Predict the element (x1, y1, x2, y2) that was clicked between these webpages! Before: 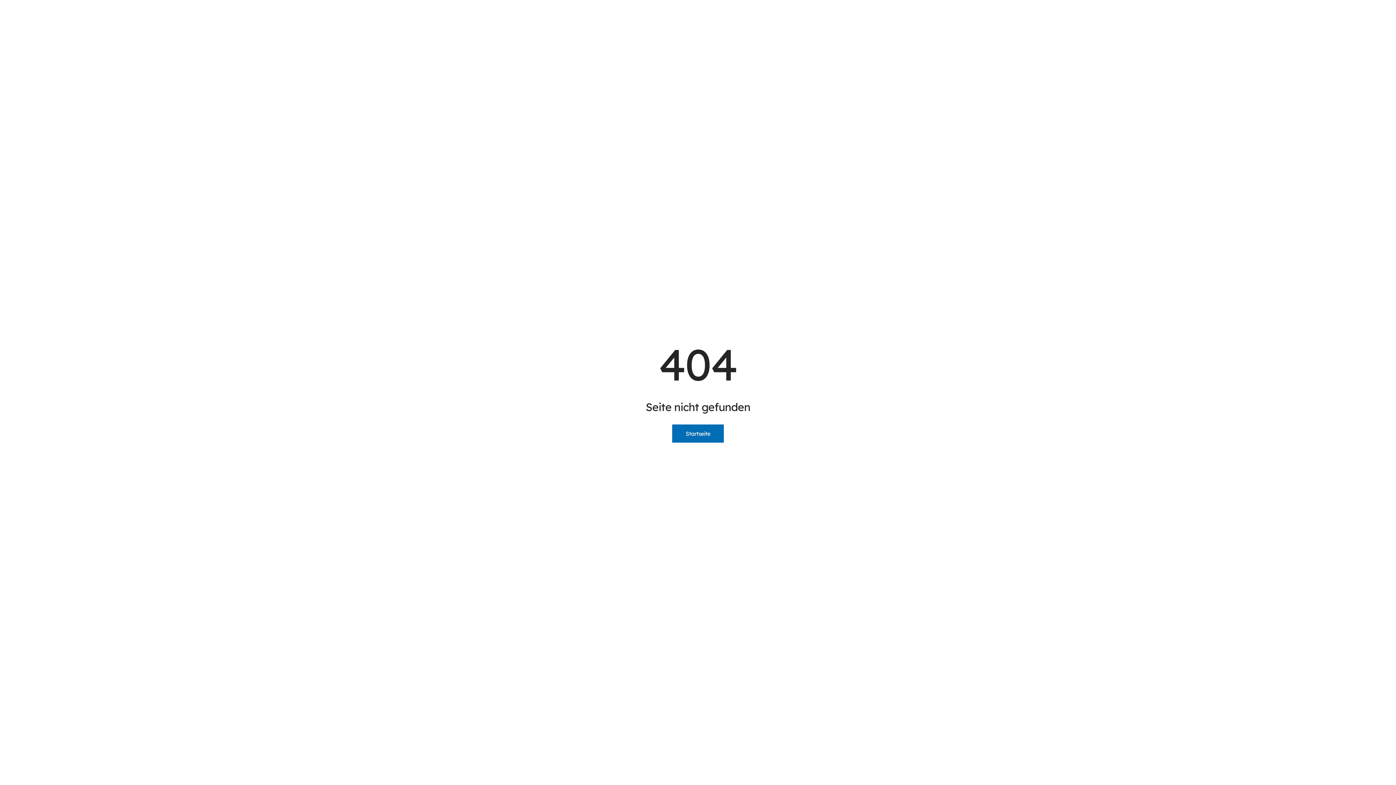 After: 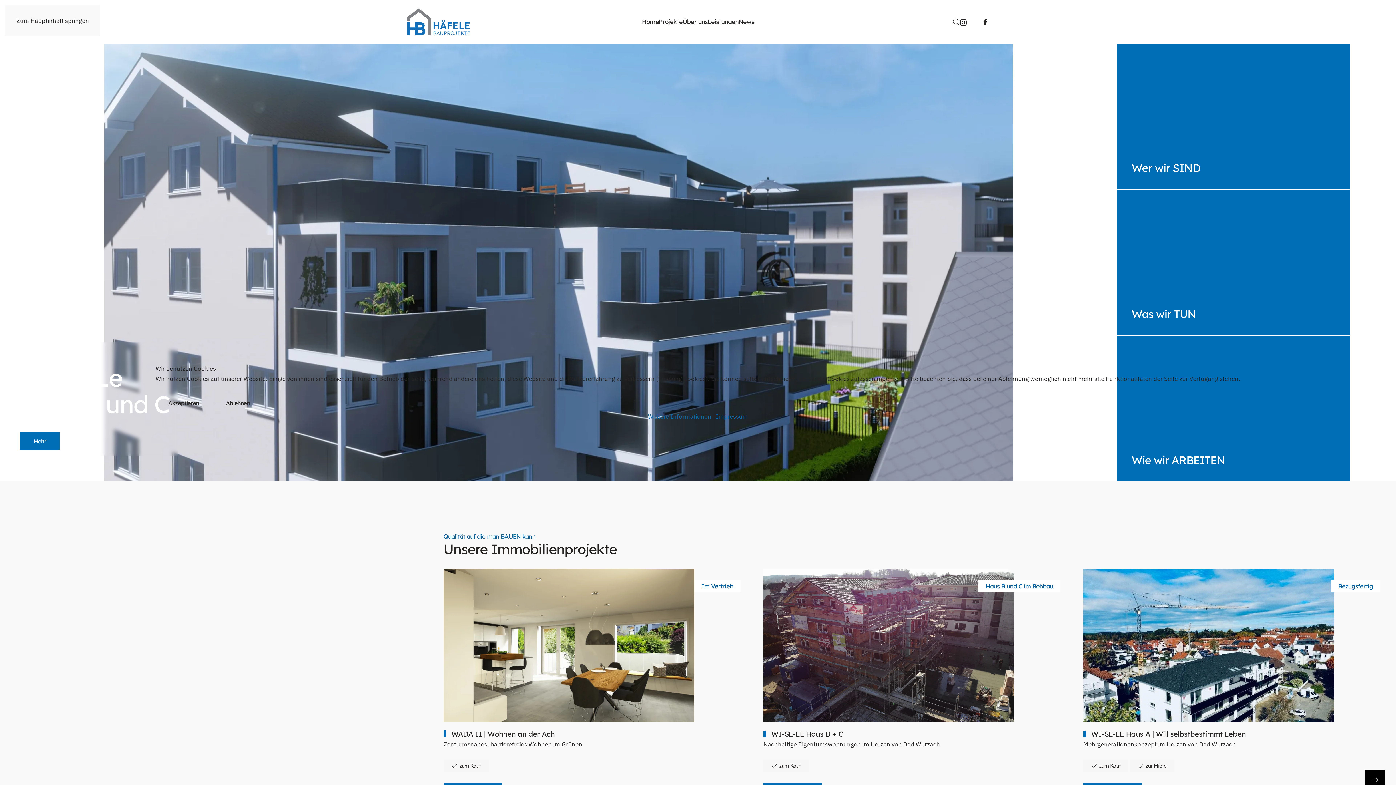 Action: bbox: (672, 424, 724, 442) label: Startseite